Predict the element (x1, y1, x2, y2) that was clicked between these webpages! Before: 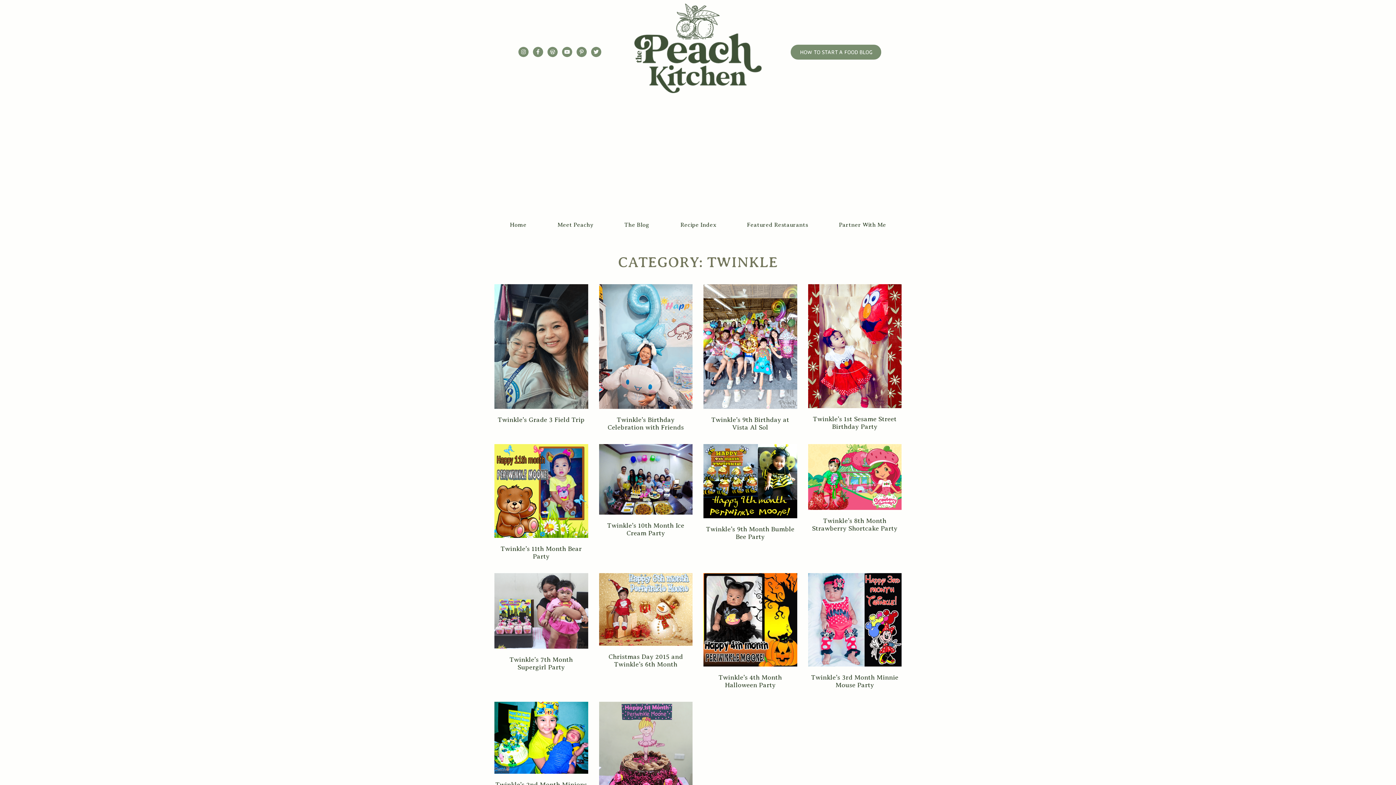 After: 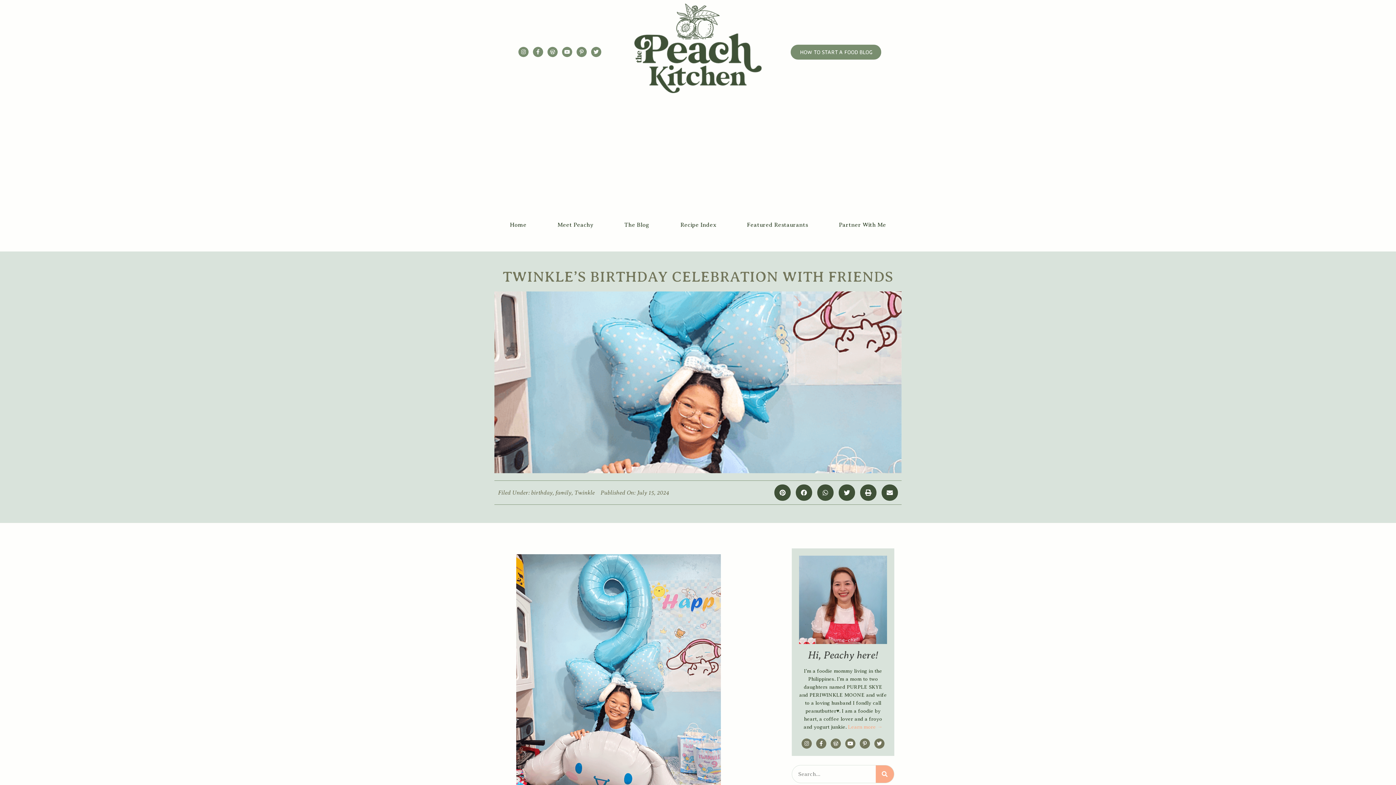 Action: bbox: (607, 416, 684, 431) label: Twinkle’s Birthday Celebration with Friends